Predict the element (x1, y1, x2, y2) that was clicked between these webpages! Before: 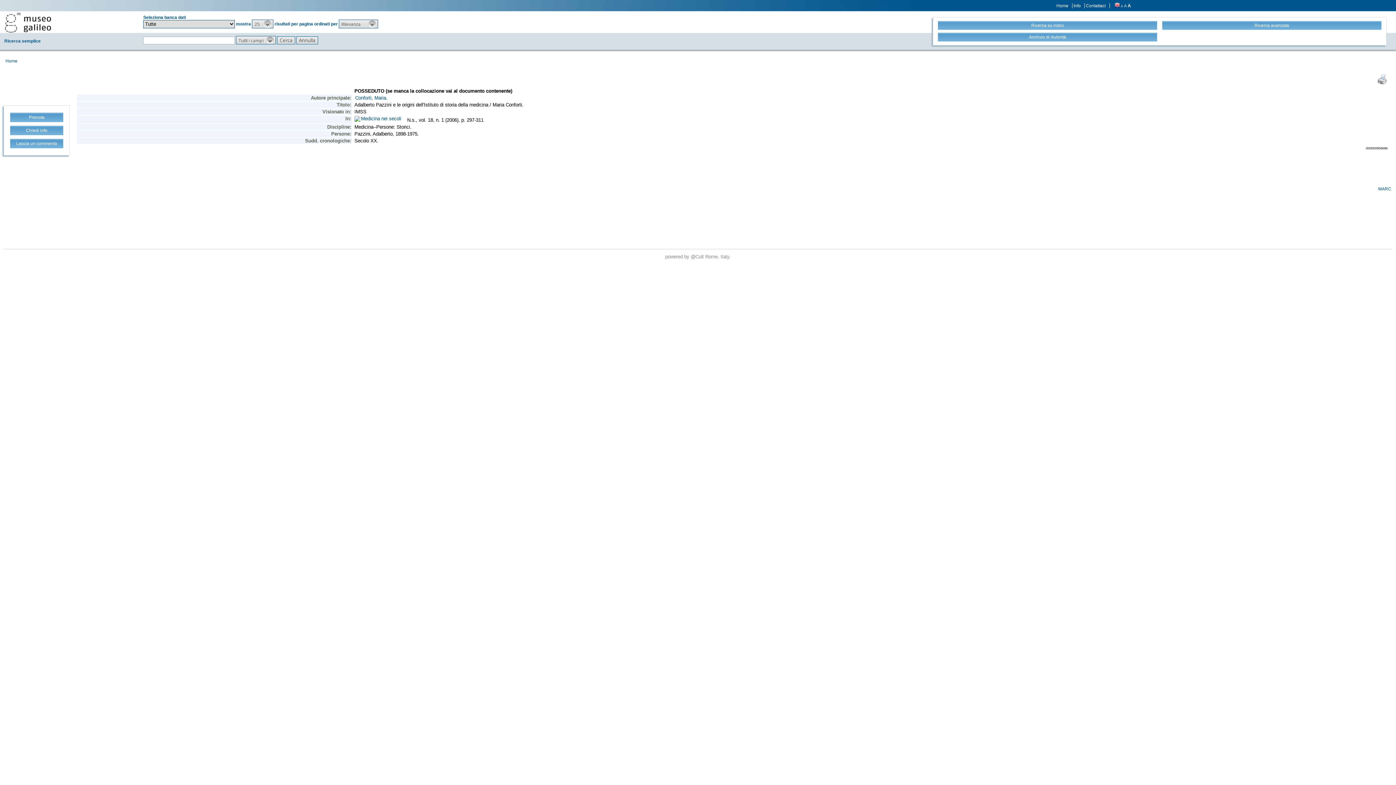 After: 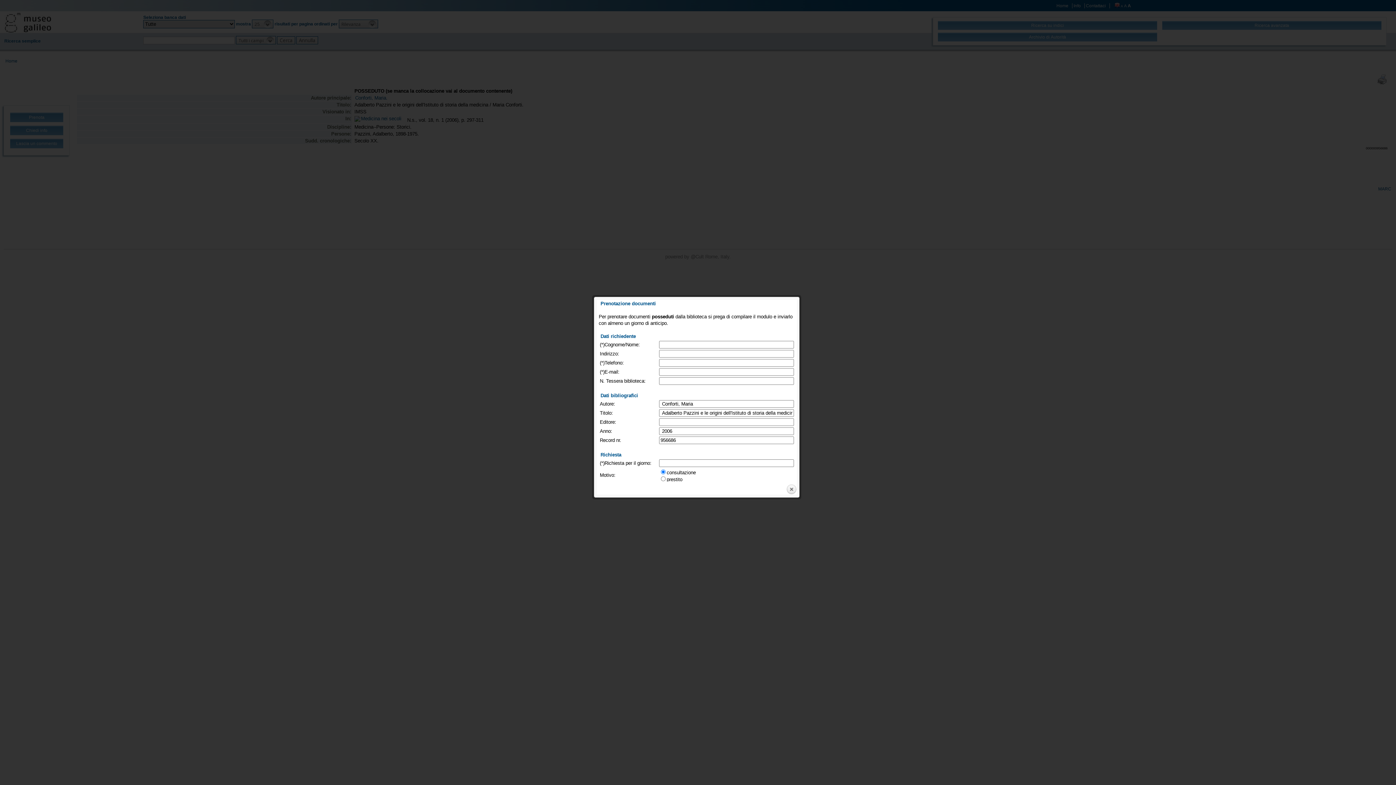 Action: label: Prenota bbox: (10, 112, 63, 122)